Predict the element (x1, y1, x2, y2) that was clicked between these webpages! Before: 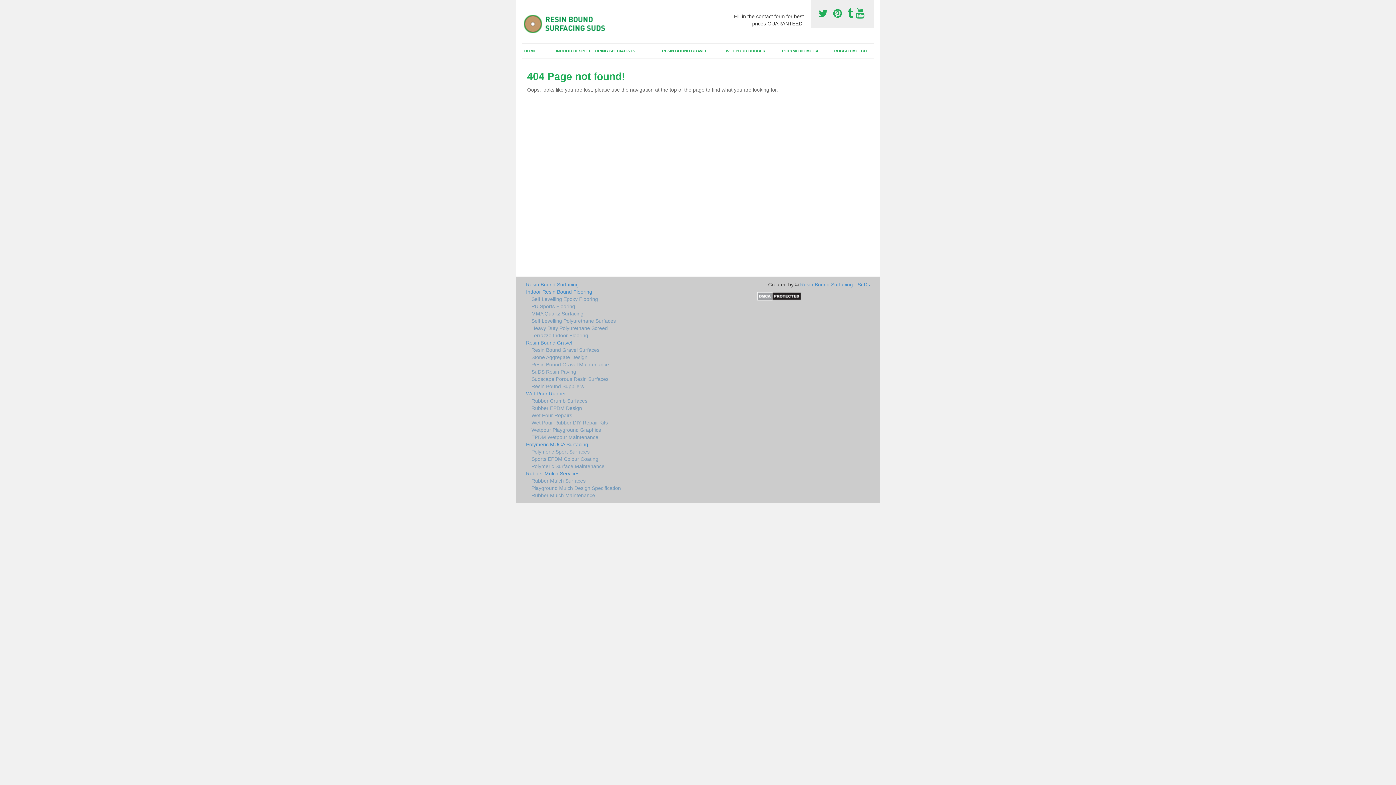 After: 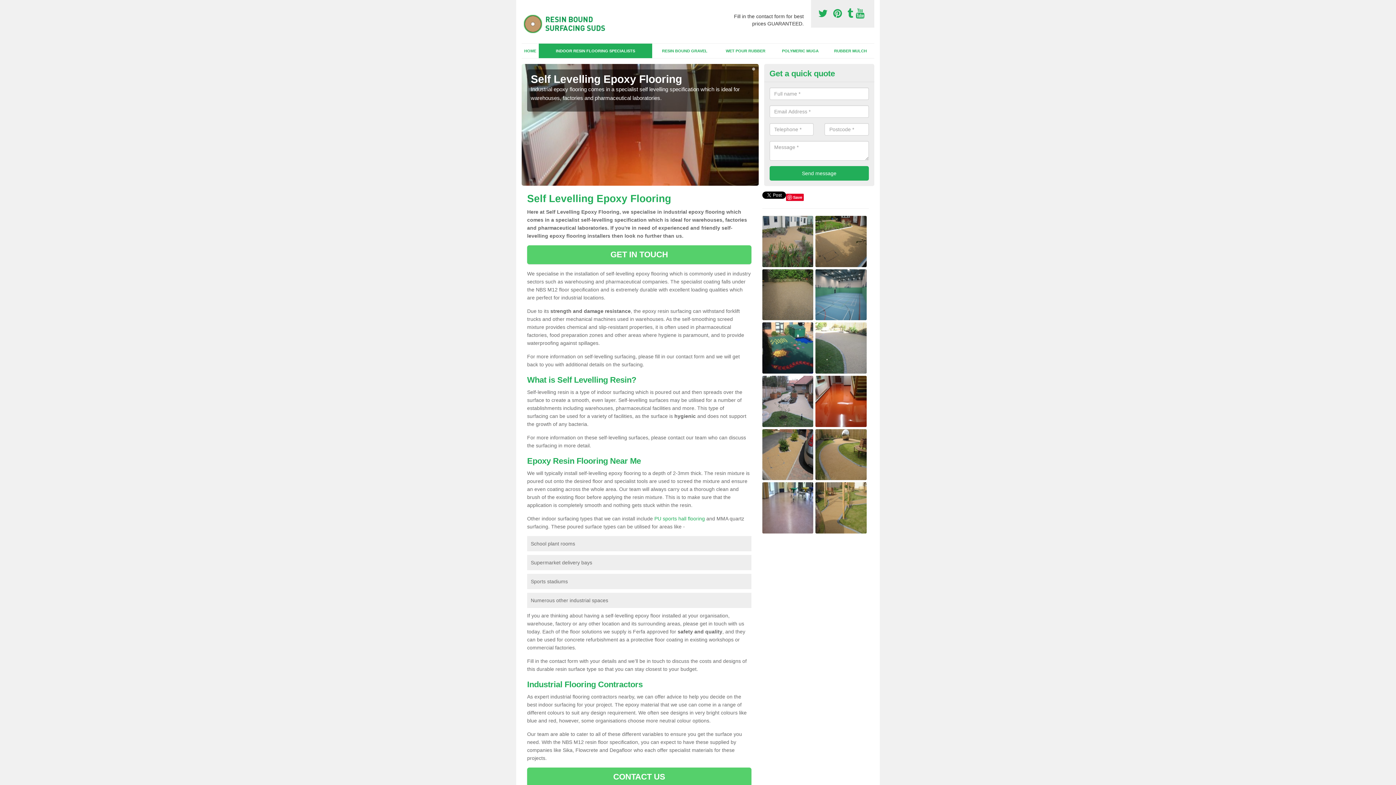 Action: bbox: (526, 295, 751, 302) label: Self Levelling Epoxy Flooring